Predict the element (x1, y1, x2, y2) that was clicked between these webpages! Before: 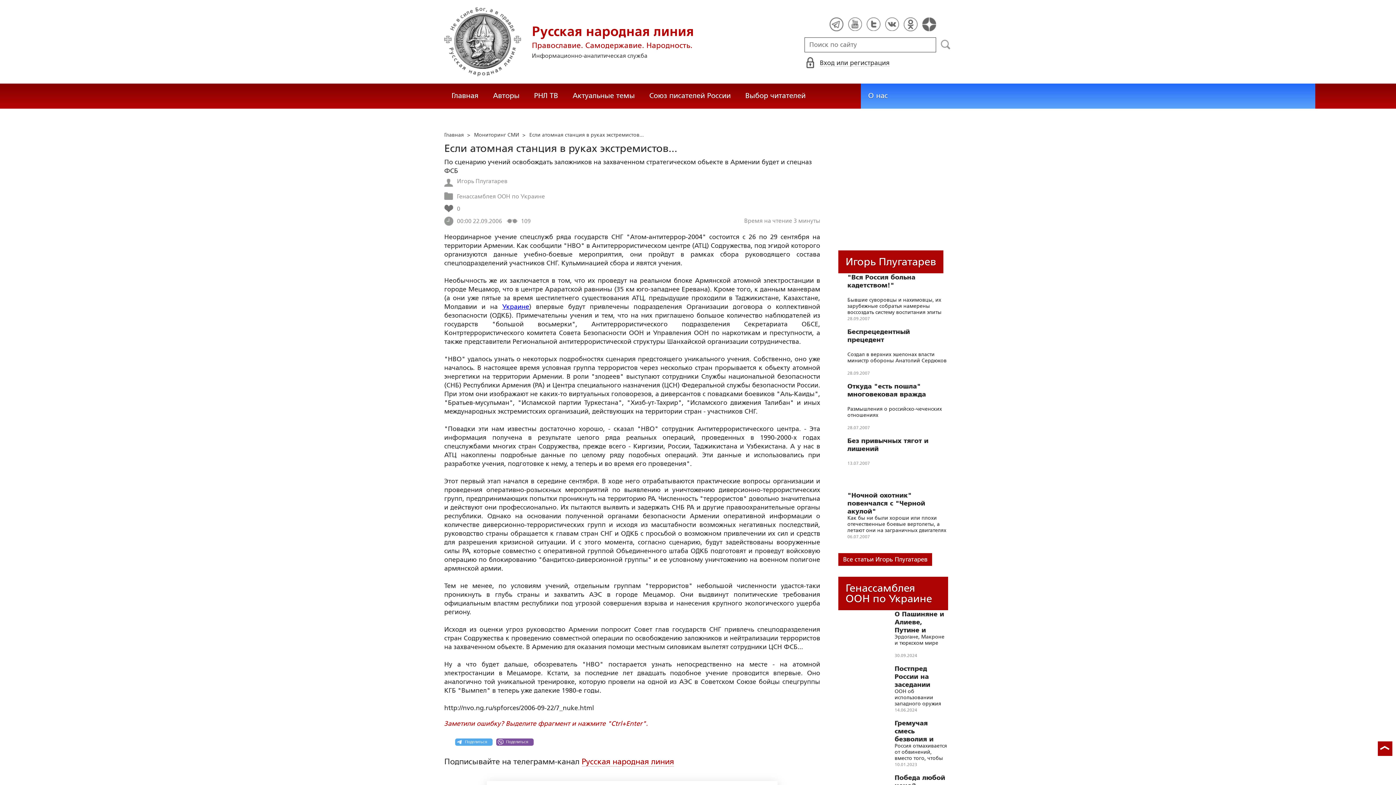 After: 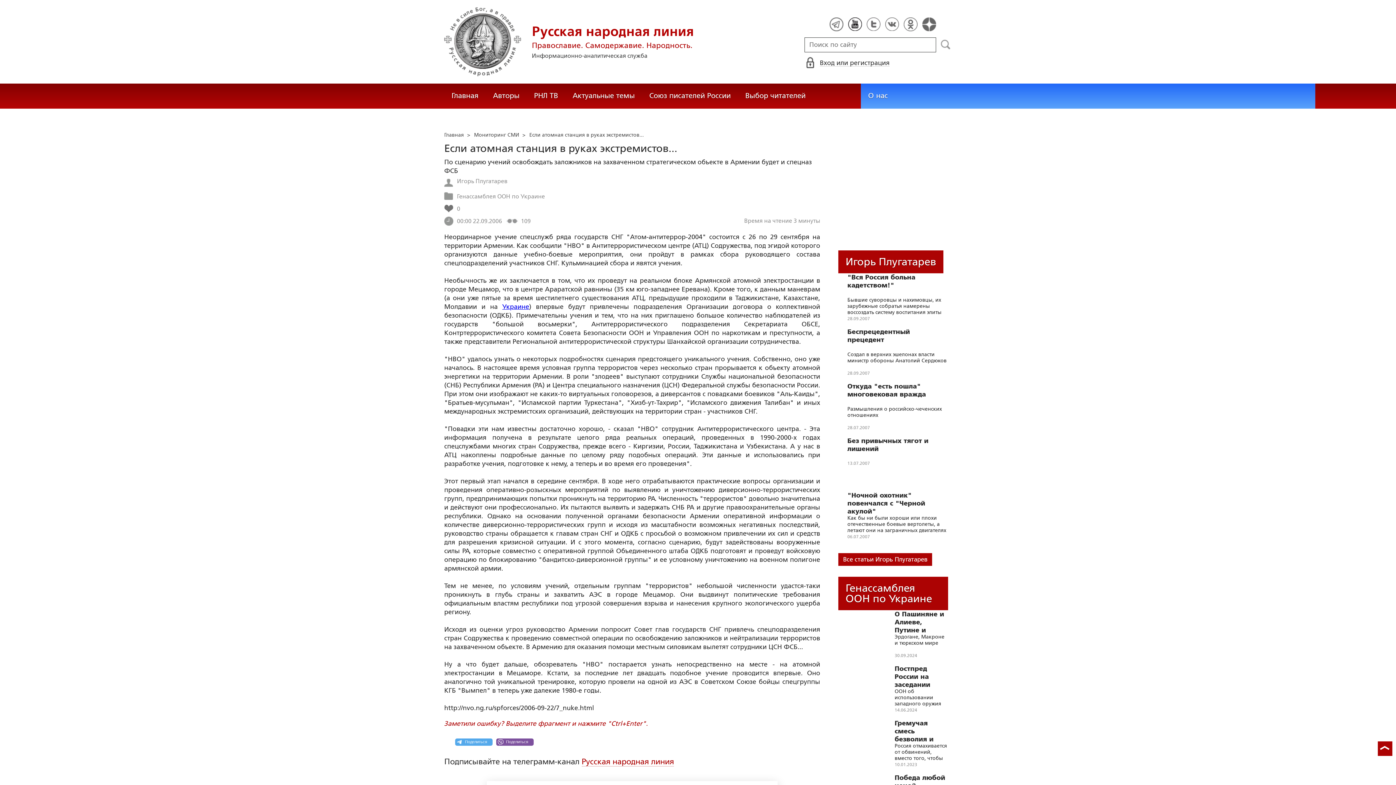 Action: bbox: (848, 17, 862, 31)